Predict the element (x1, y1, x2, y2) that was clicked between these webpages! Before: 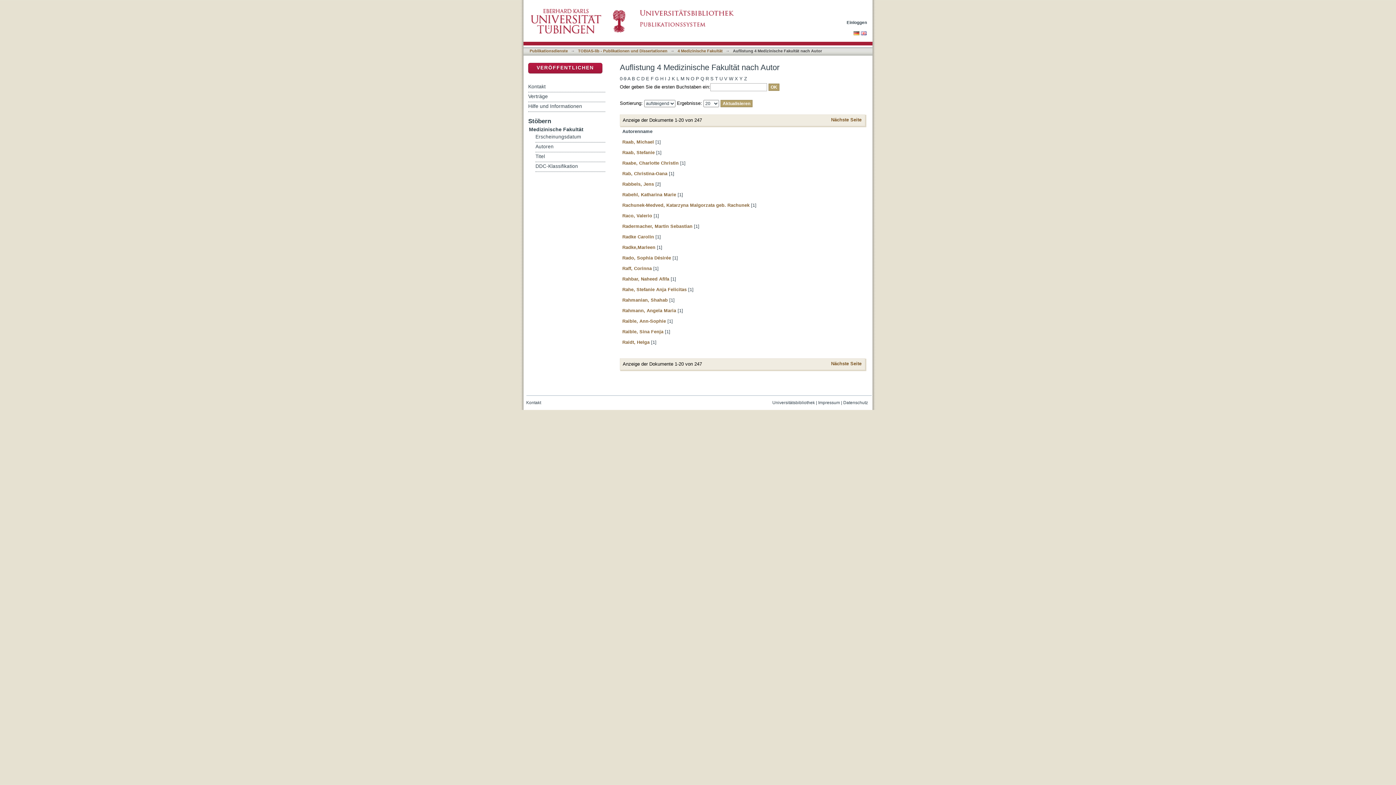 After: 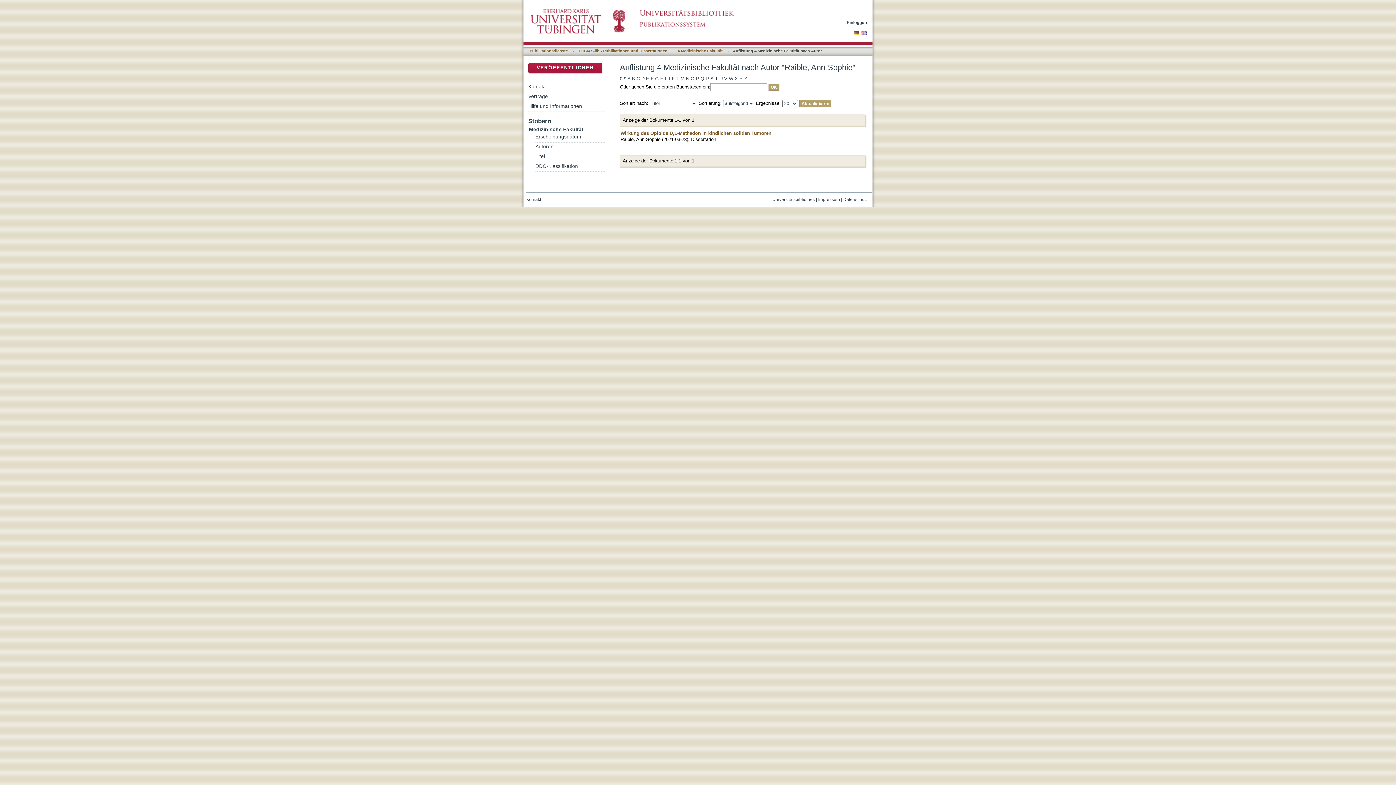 Action: bbox: (622, 318, 666, 323) label: Raible, Ann-Sophie